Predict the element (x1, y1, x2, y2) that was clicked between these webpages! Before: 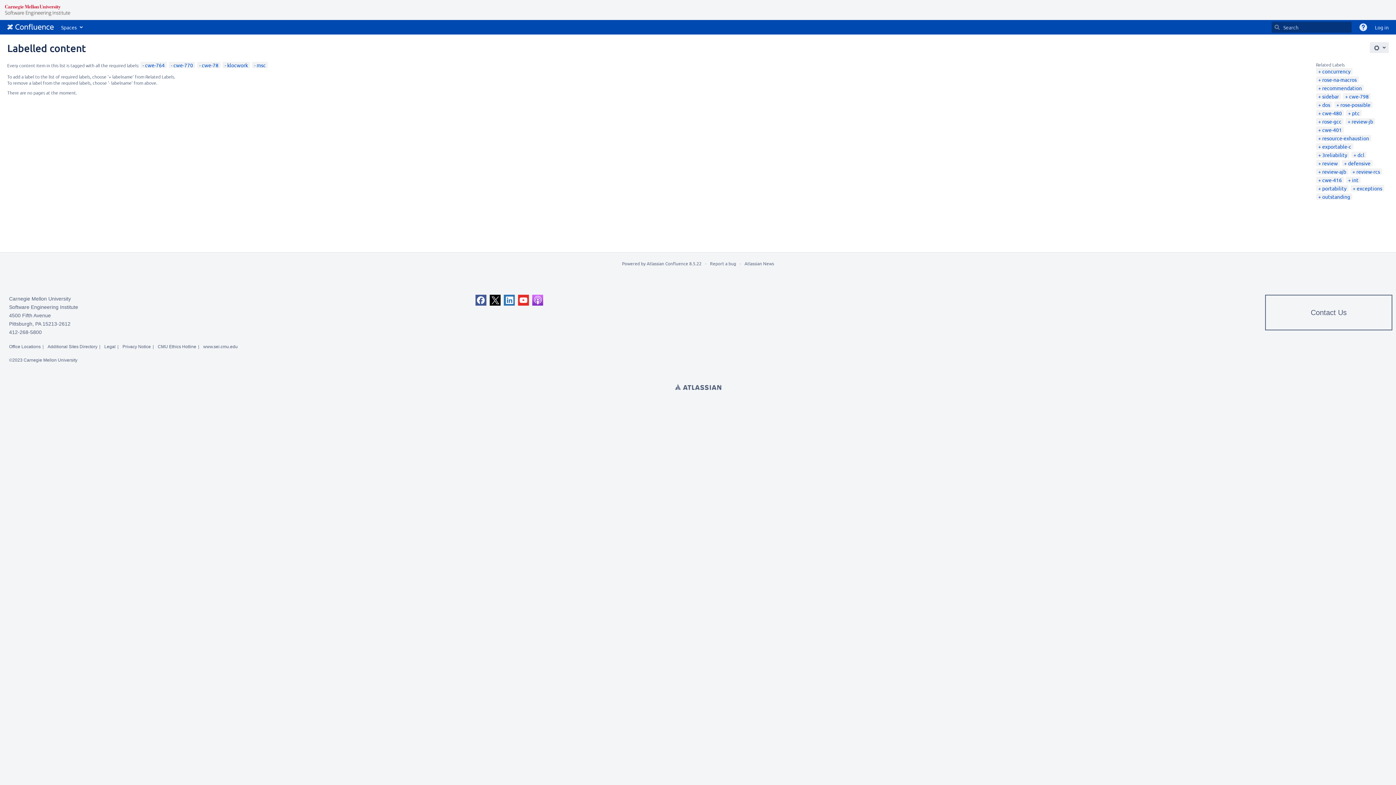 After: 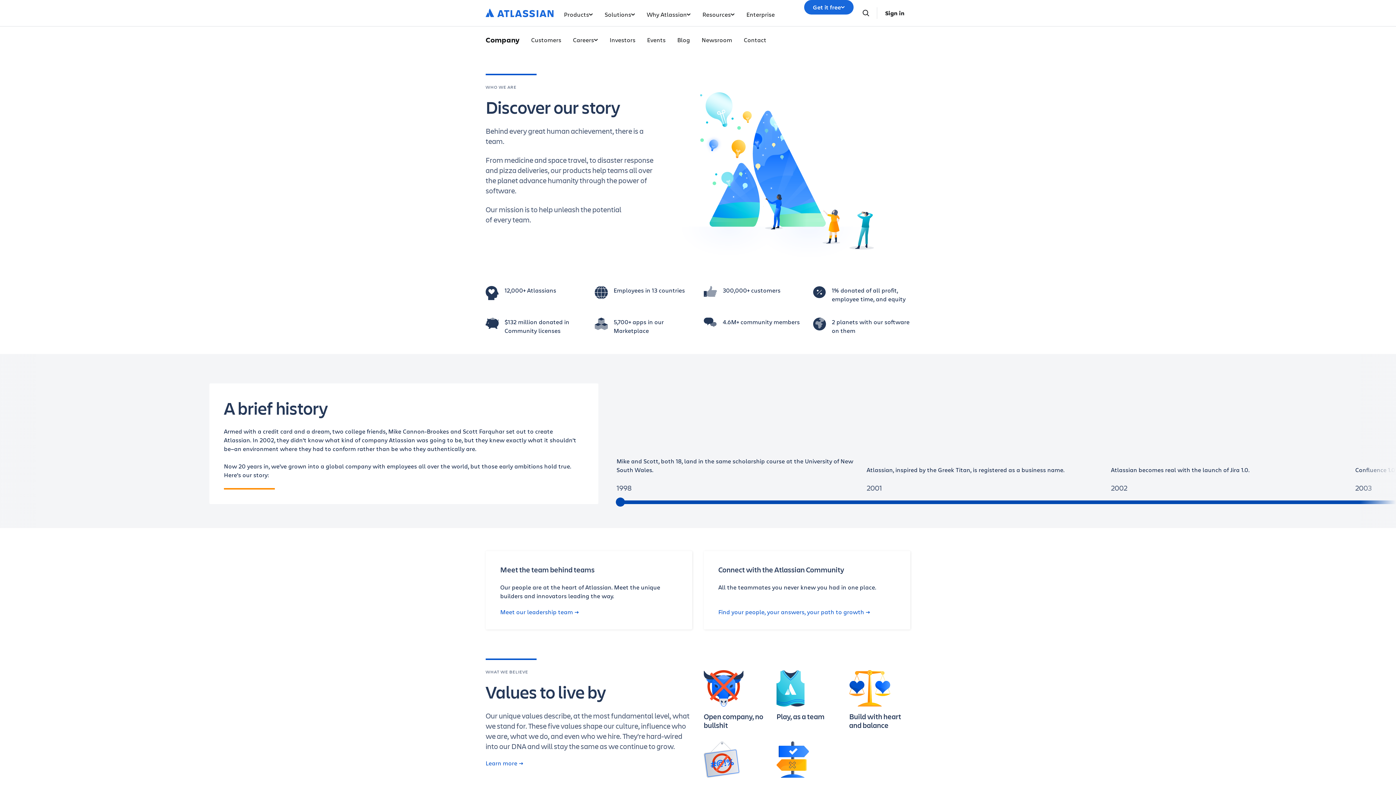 Action: bbox: (744, 260, 774, 266) label: Atlassian News